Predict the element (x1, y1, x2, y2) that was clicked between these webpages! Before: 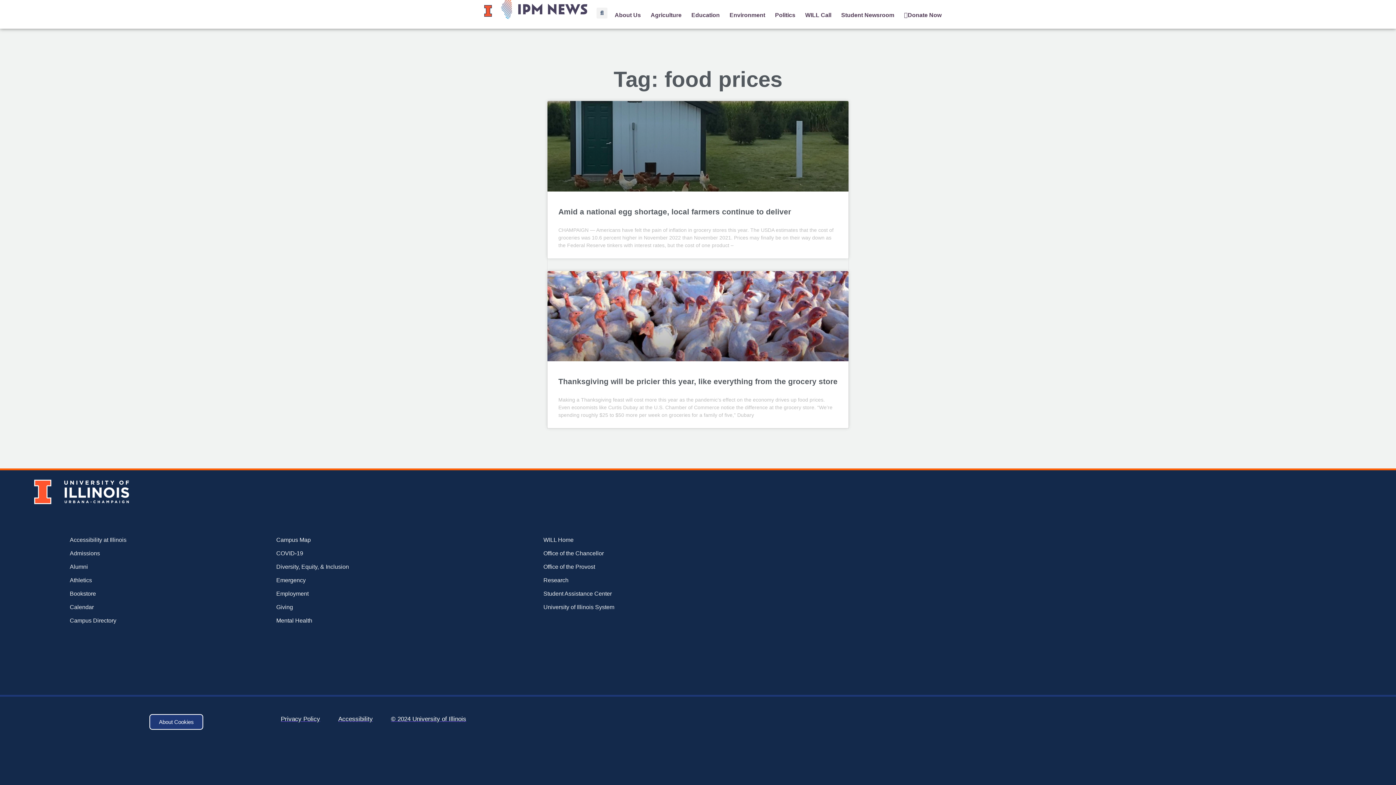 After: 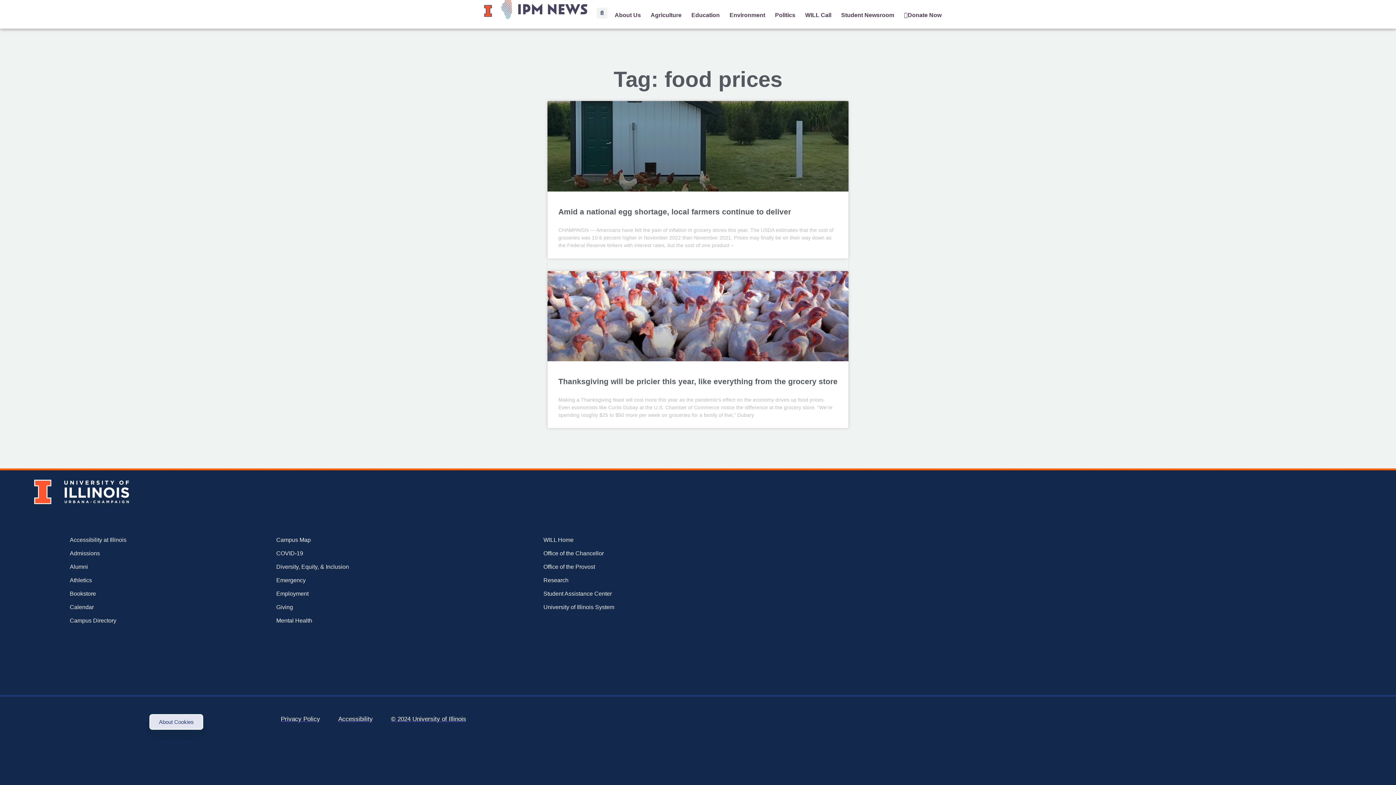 Action: bbox: (149, 714, 203, 730) label: About Cookies